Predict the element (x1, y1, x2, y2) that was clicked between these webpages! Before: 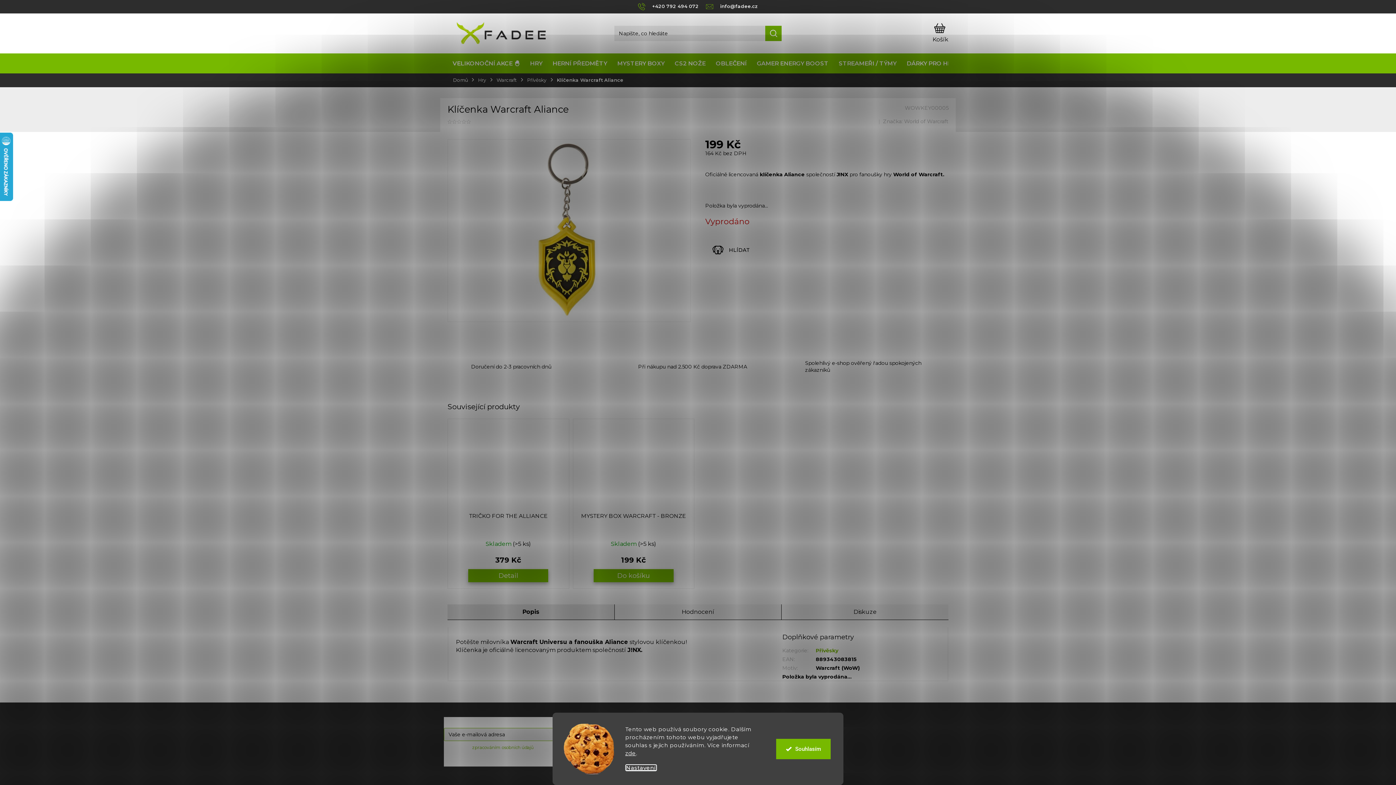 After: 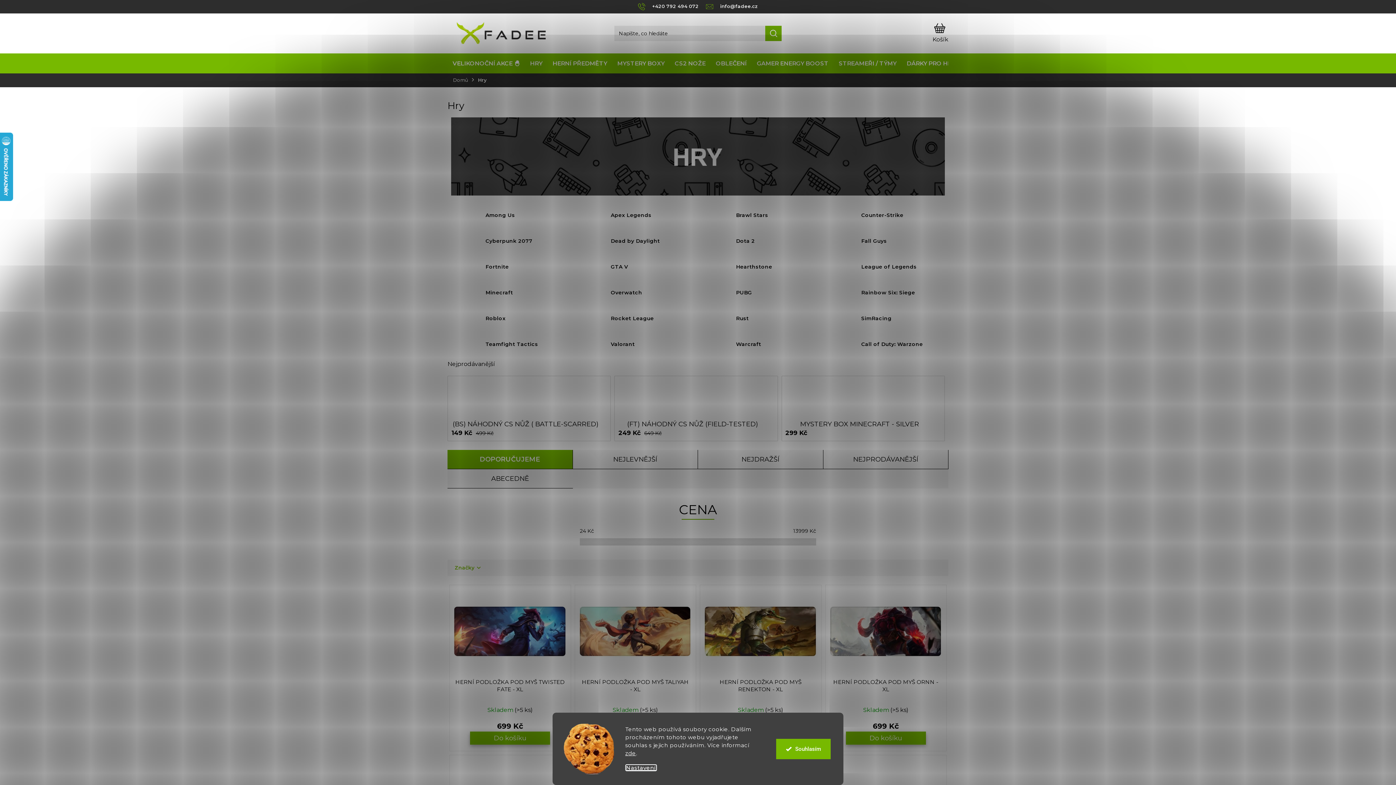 Action: bbox: (476, 73, 495, 87) label: Hry